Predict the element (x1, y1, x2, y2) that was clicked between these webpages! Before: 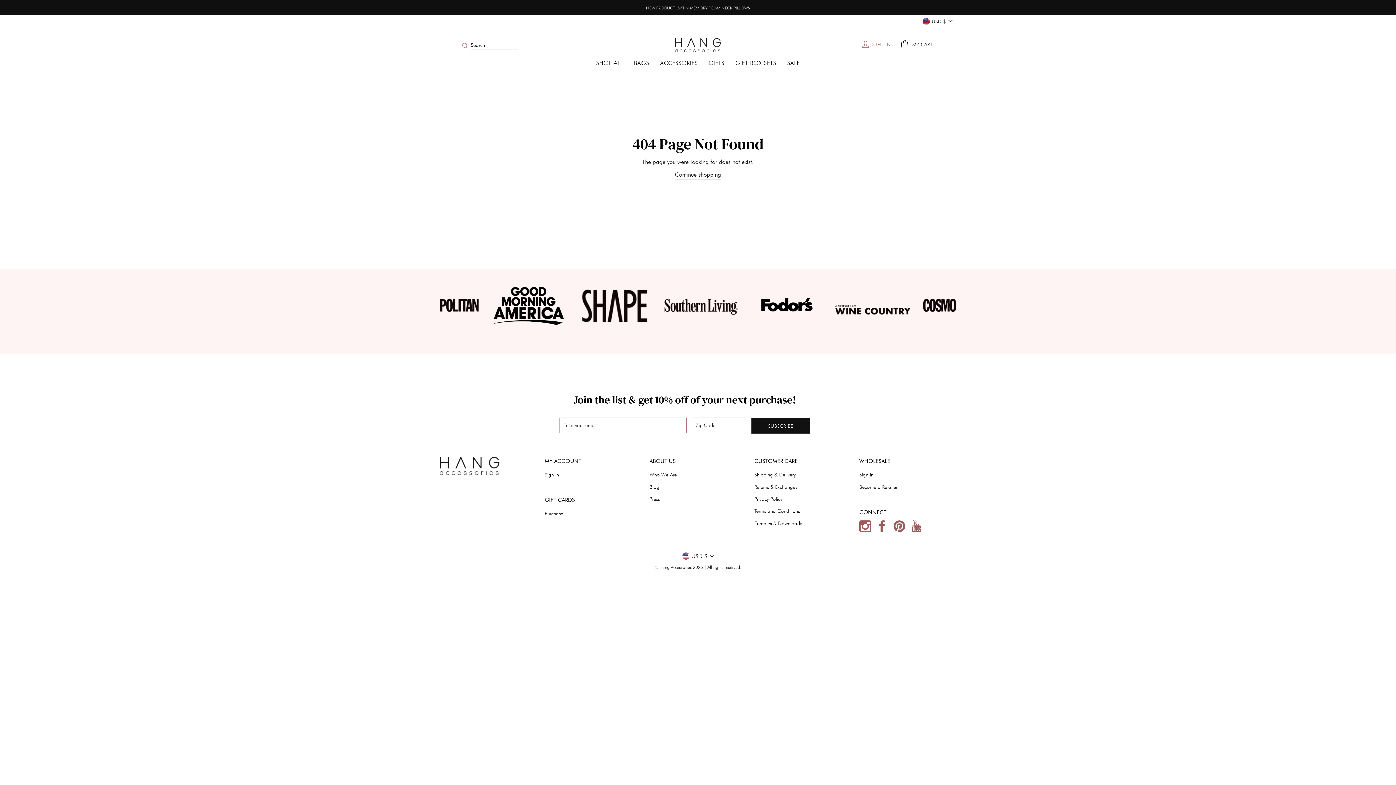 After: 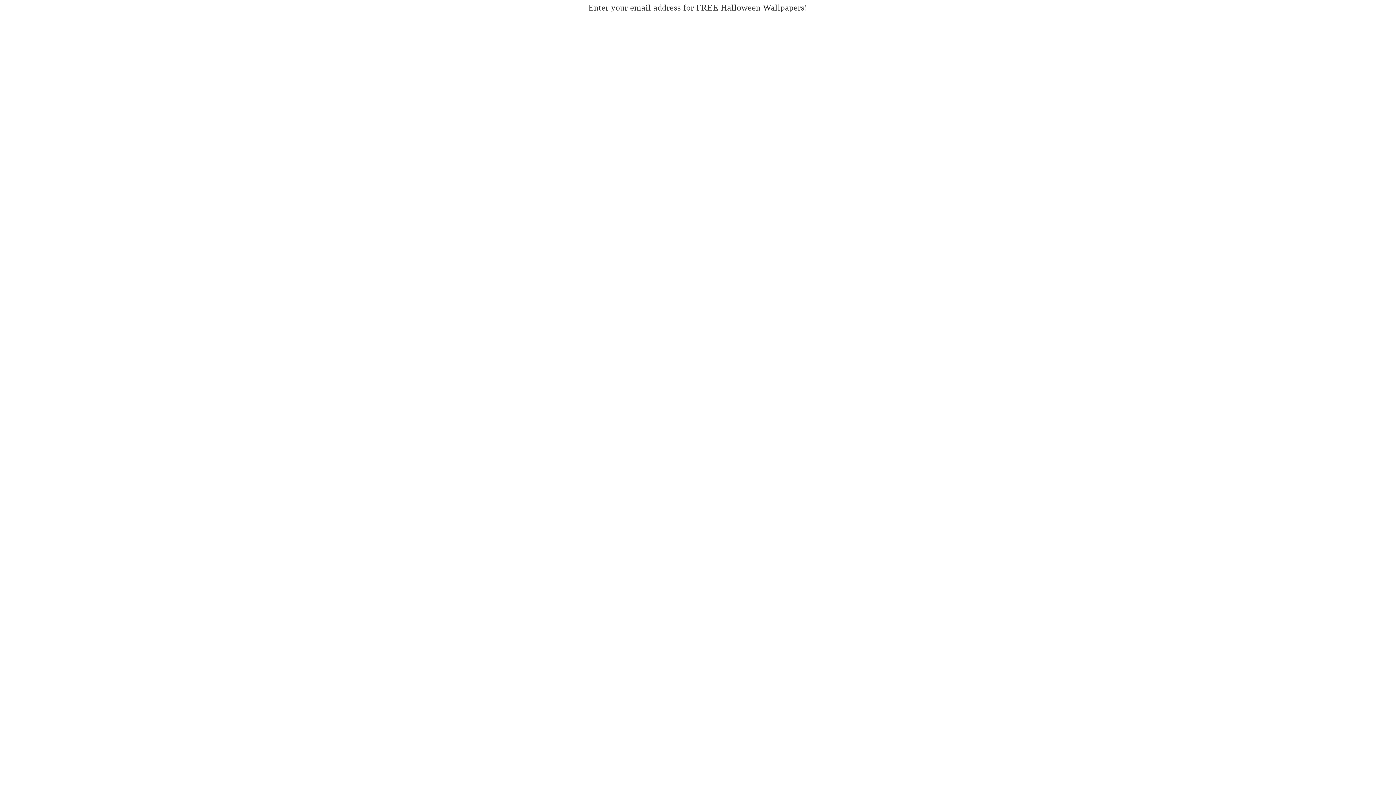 Action: label: Freebies & Downloads bbox: (754, 518, 802, 528)